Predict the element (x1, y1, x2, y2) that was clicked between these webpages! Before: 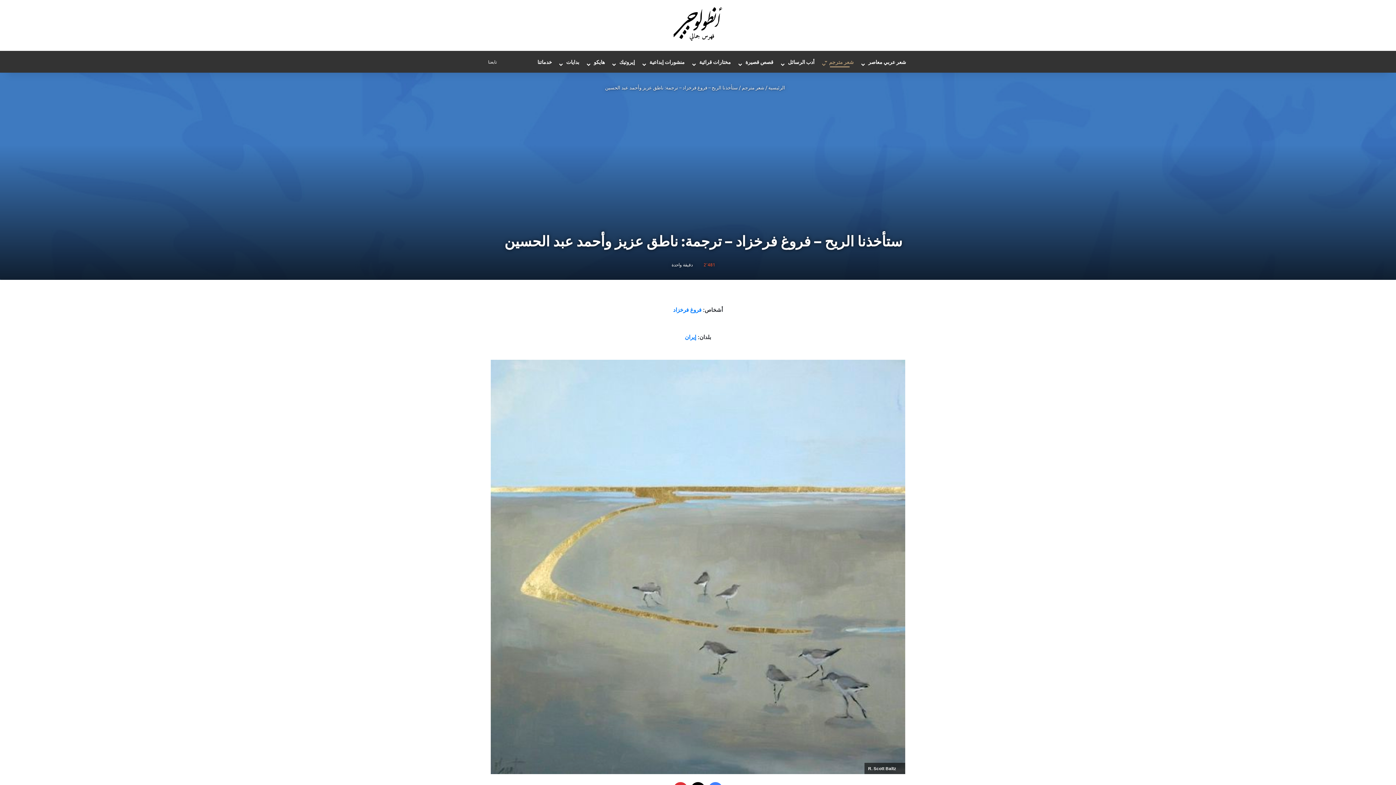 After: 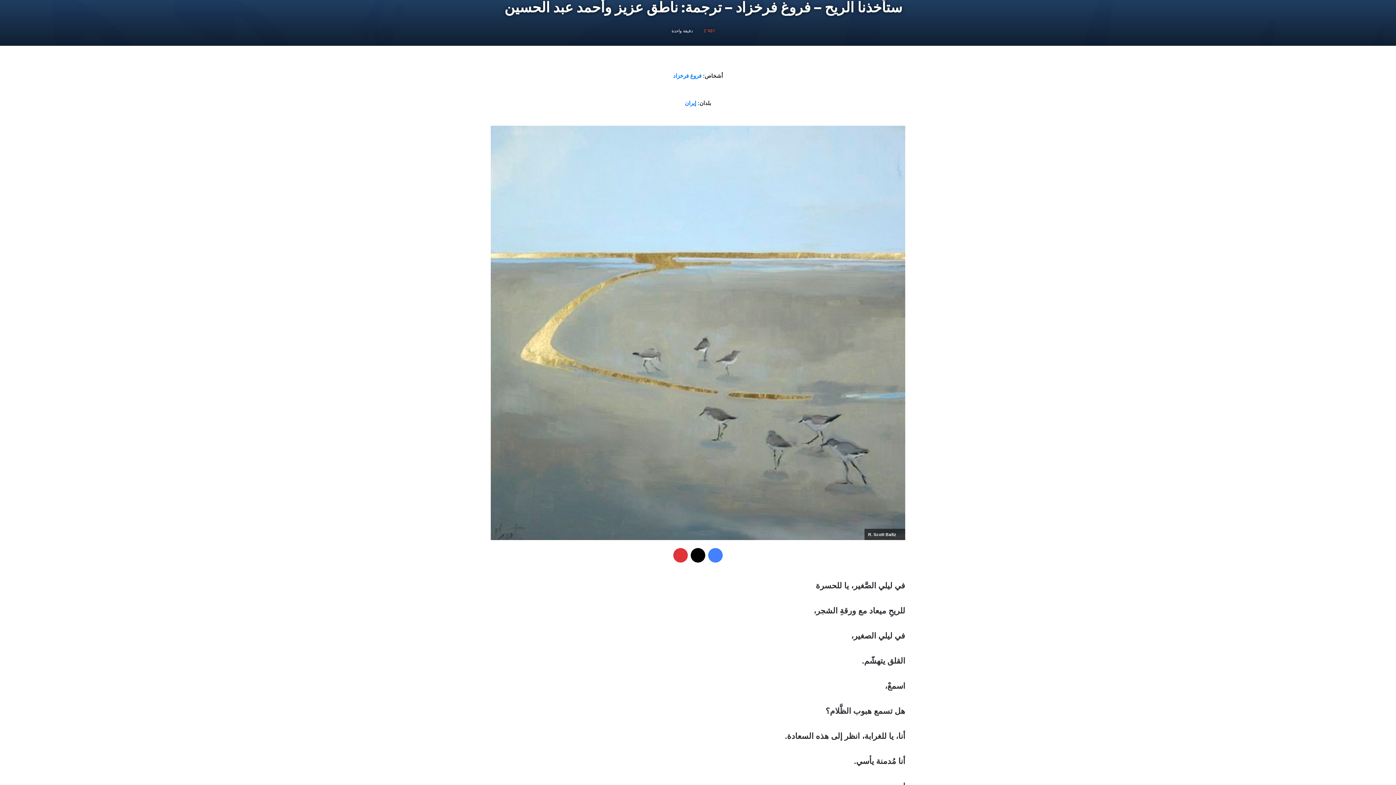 Action: bbox: (485, 234, 501, 259)